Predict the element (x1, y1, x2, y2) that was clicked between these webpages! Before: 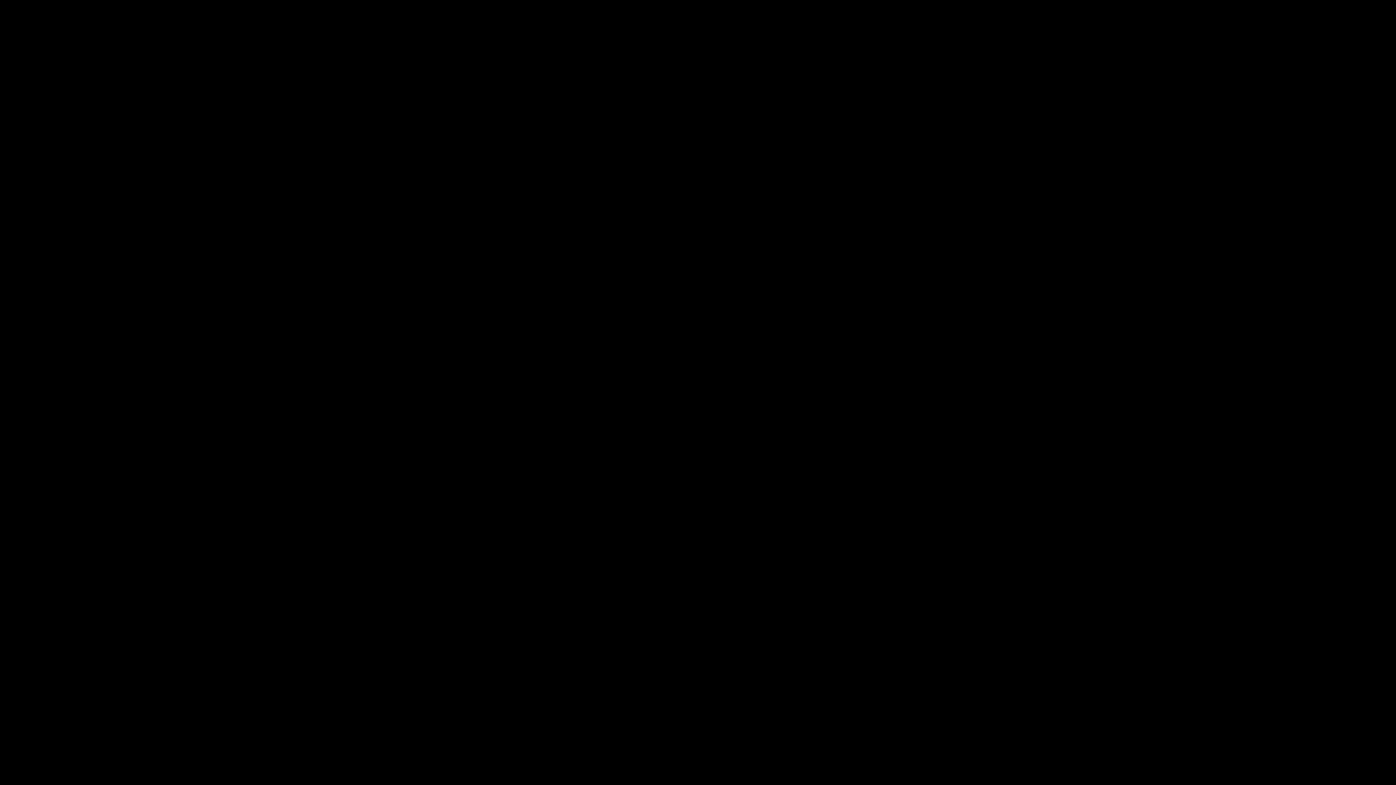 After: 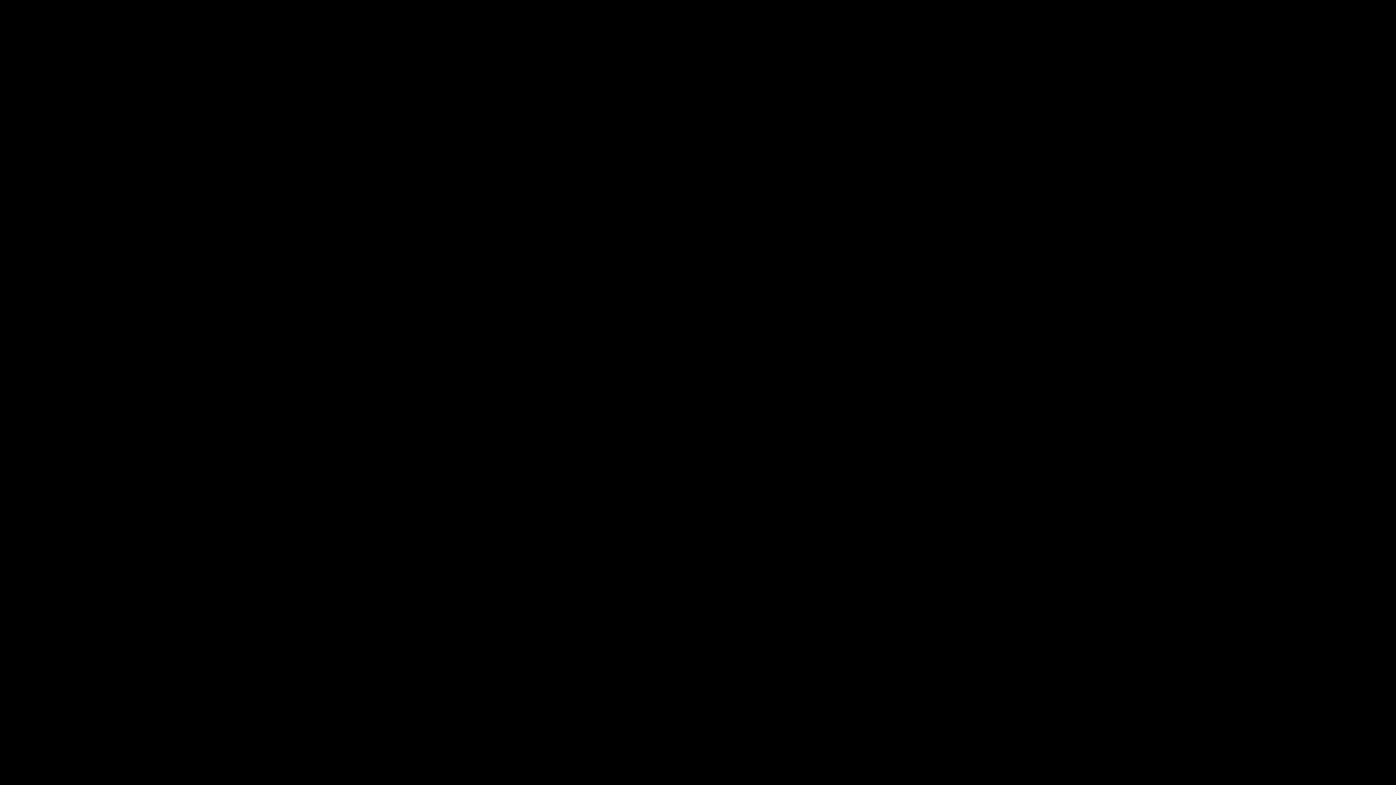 Action: bbox: (453, 146, 494, 158) label: SUGGESTIONS